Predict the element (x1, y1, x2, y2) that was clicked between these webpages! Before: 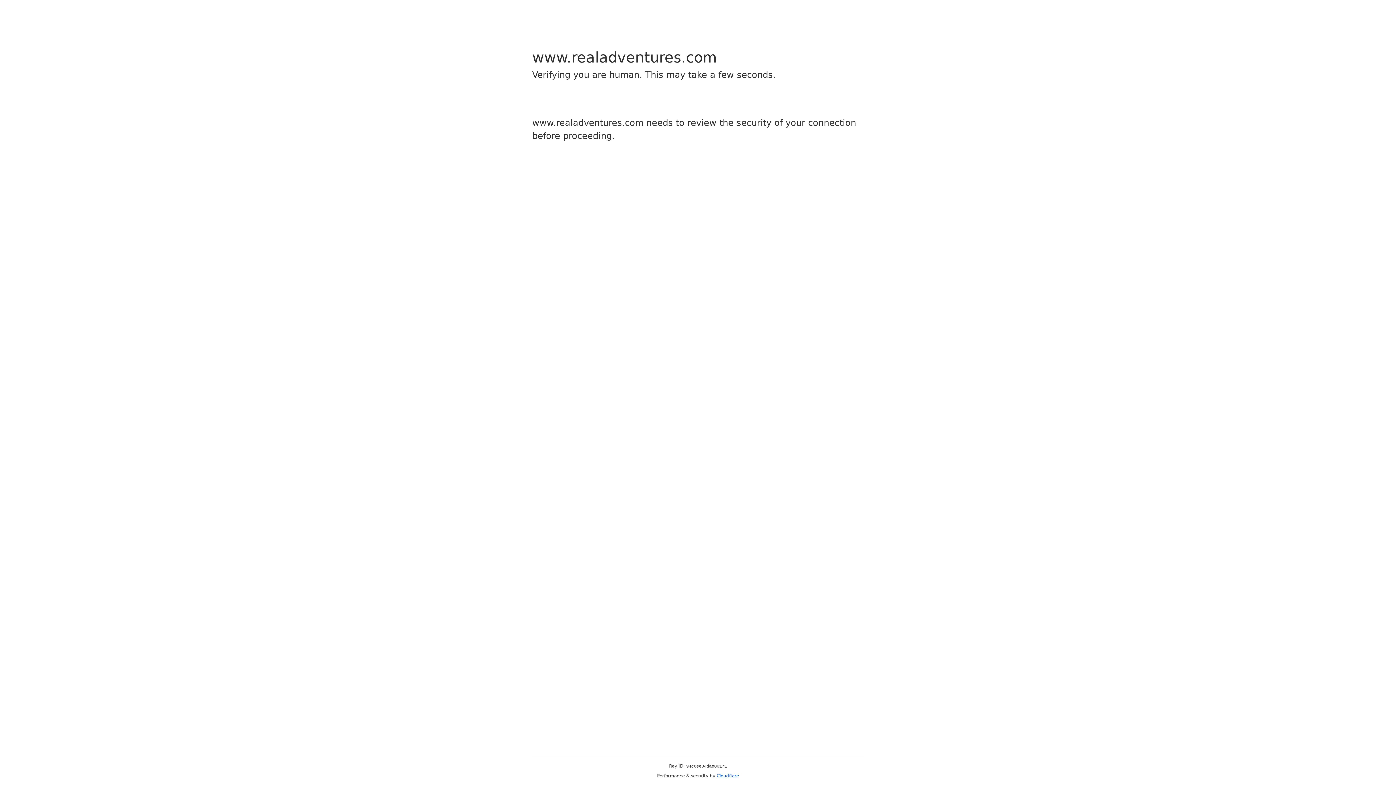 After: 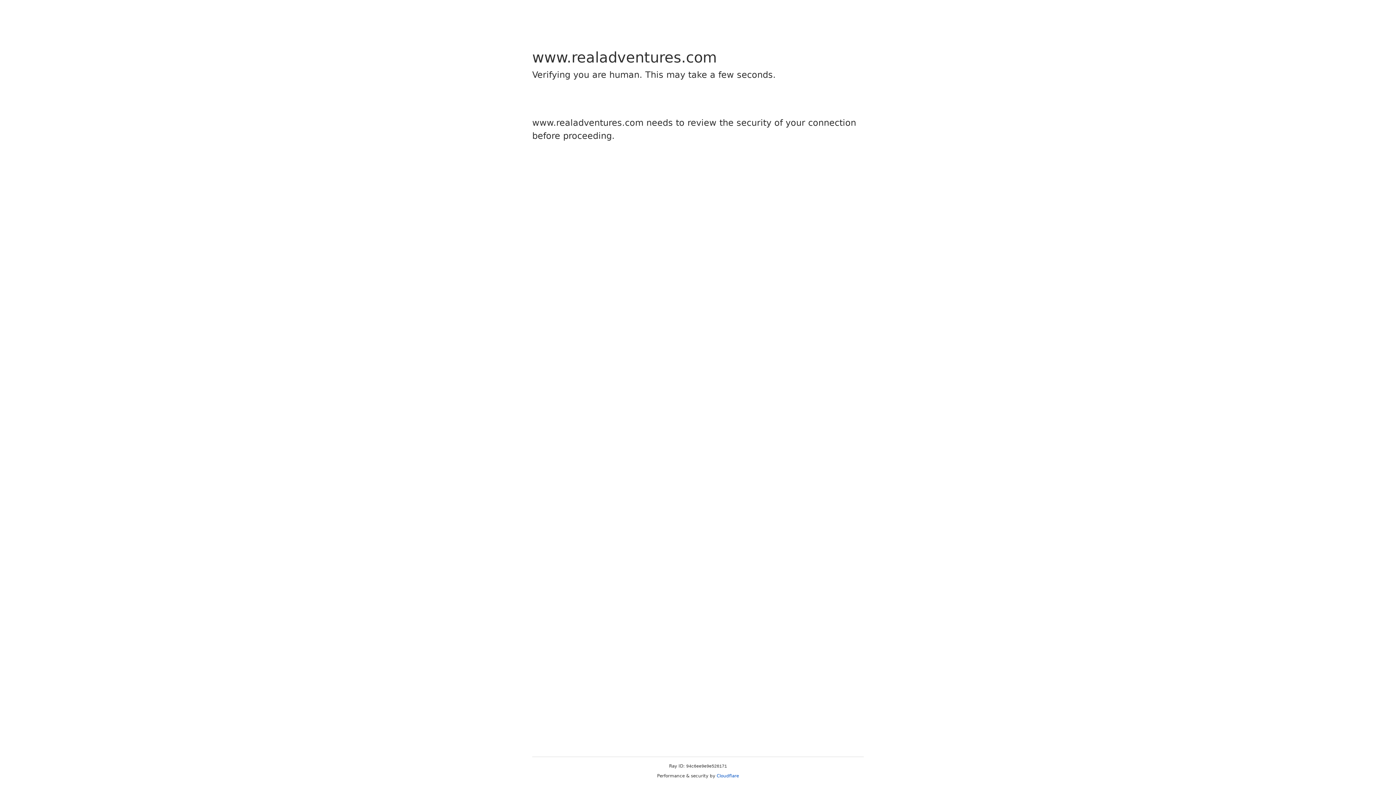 Action: label: Cloudflare bbox: (716, 773, 739, 778)